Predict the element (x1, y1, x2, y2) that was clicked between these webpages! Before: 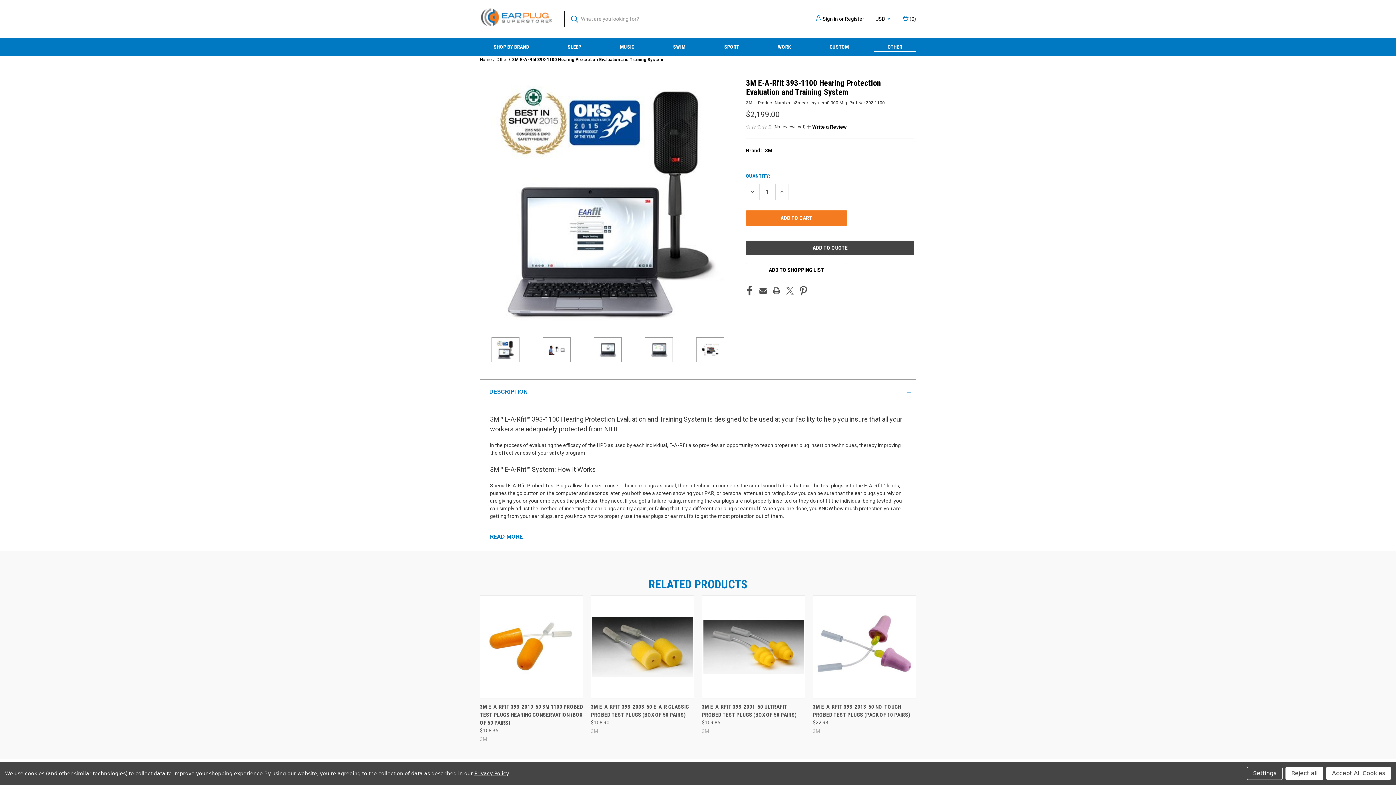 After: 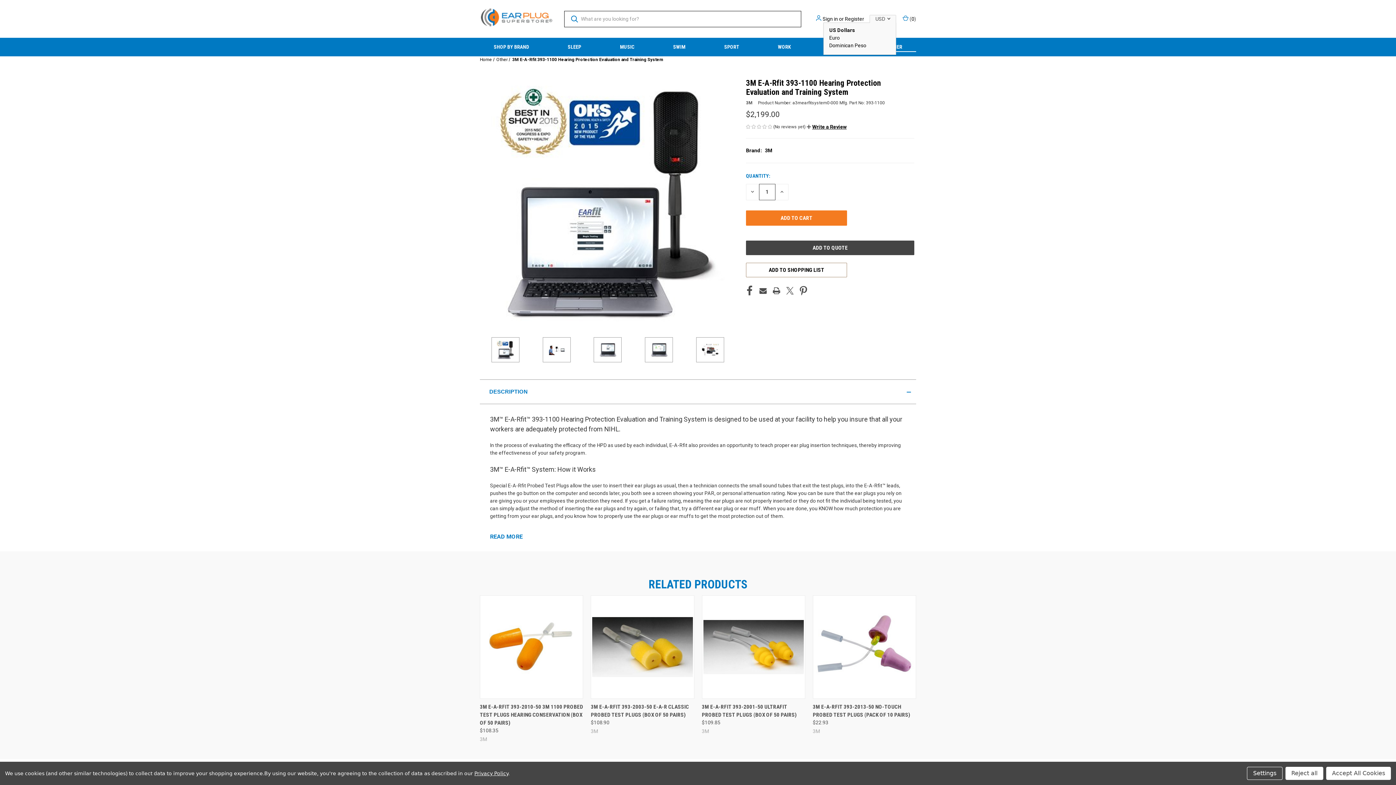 Action: label: USD  bbox: (870, 15, 896, 22)